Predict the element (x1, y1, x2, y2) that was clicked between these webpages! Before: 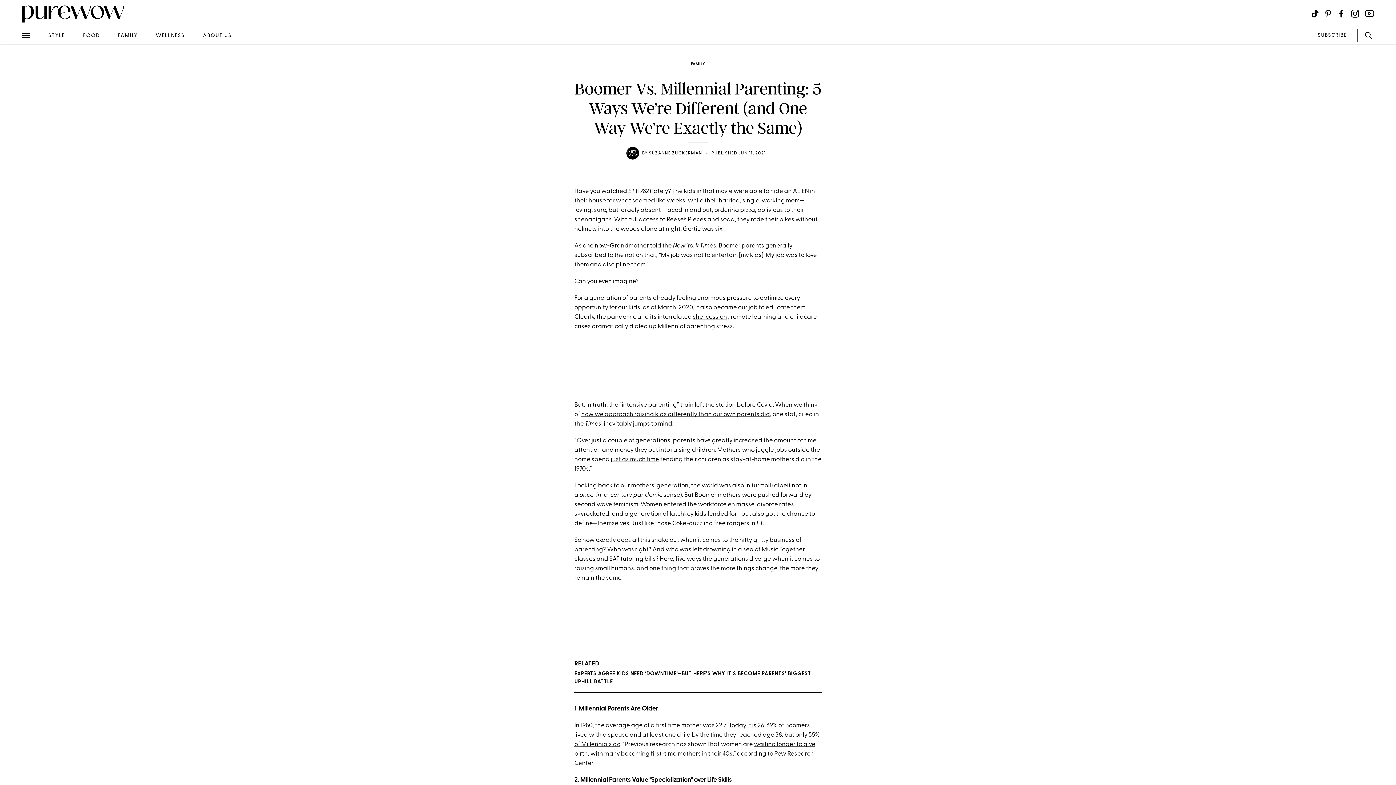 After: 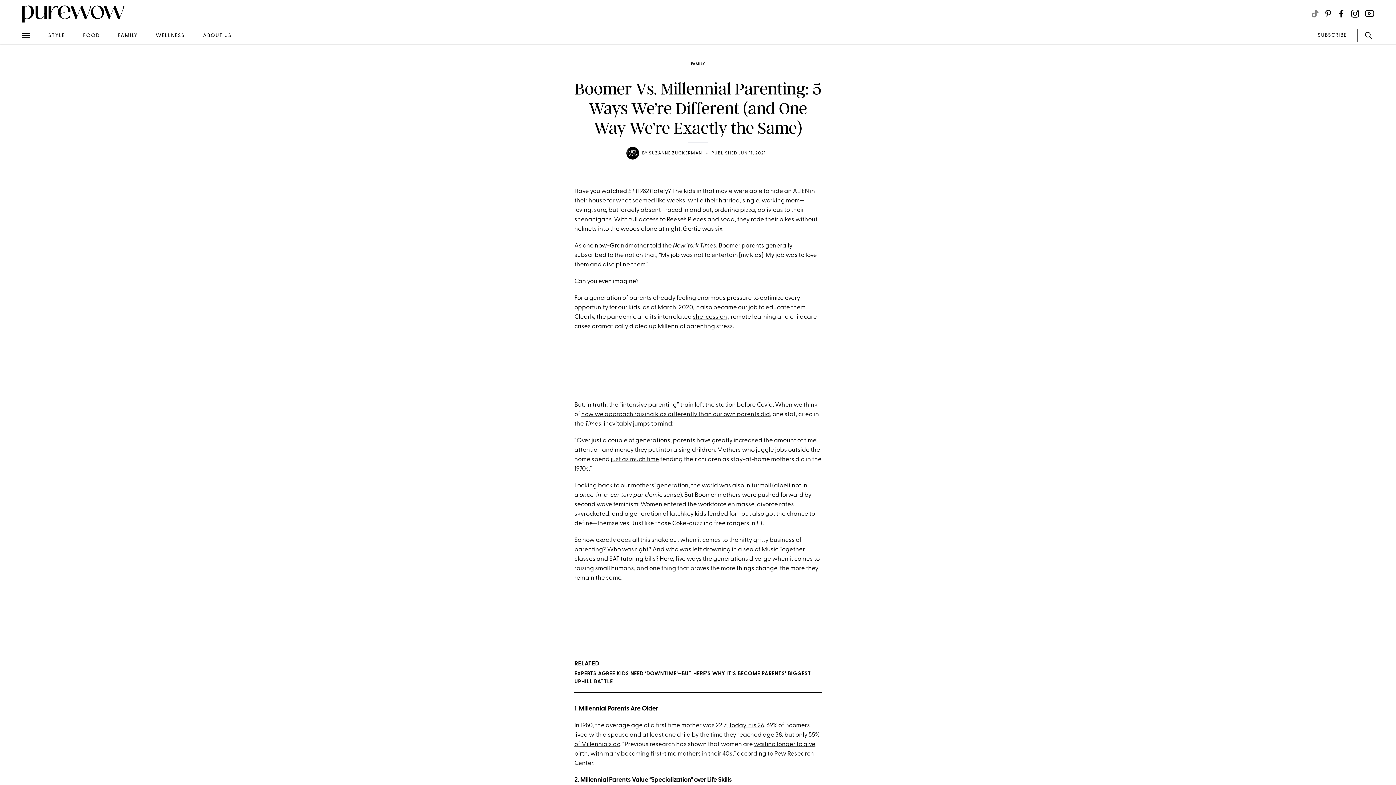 Action: label: Visit us on social social-icon-tiktok bbox: (1311, 9, 1319, 17)